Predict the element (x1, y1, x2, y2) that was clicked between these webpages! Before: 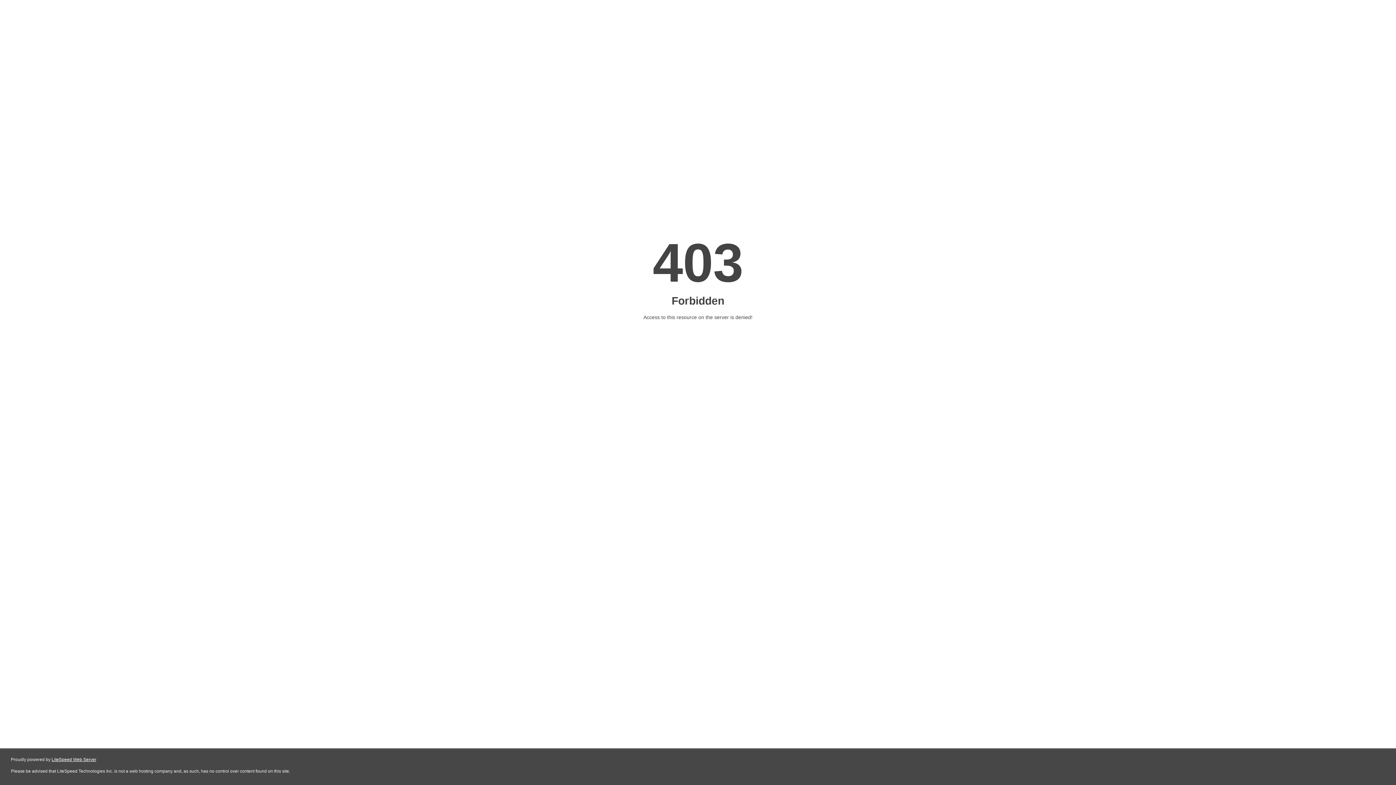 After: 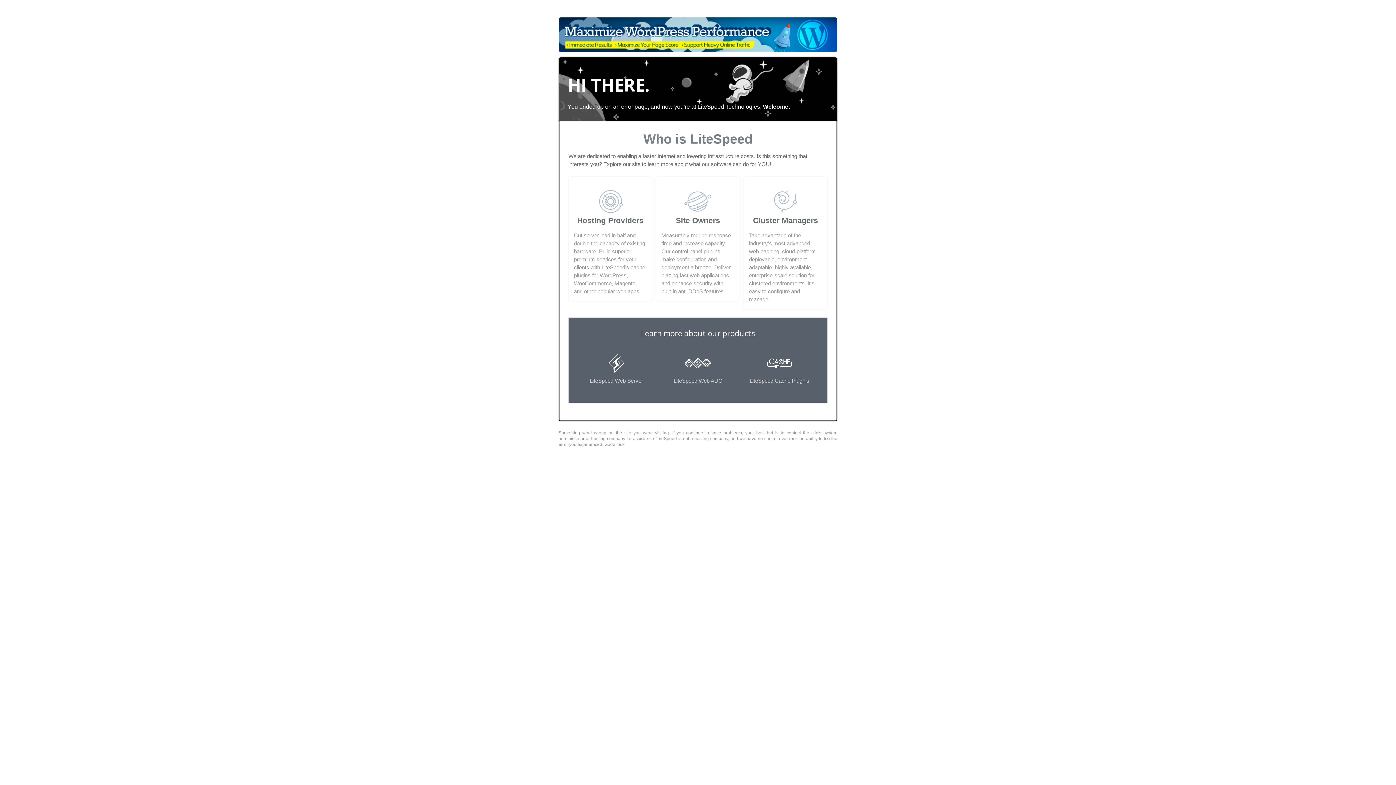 Action: label: LiteSpeed Web Server bbox: (51, 757, 96, 762)